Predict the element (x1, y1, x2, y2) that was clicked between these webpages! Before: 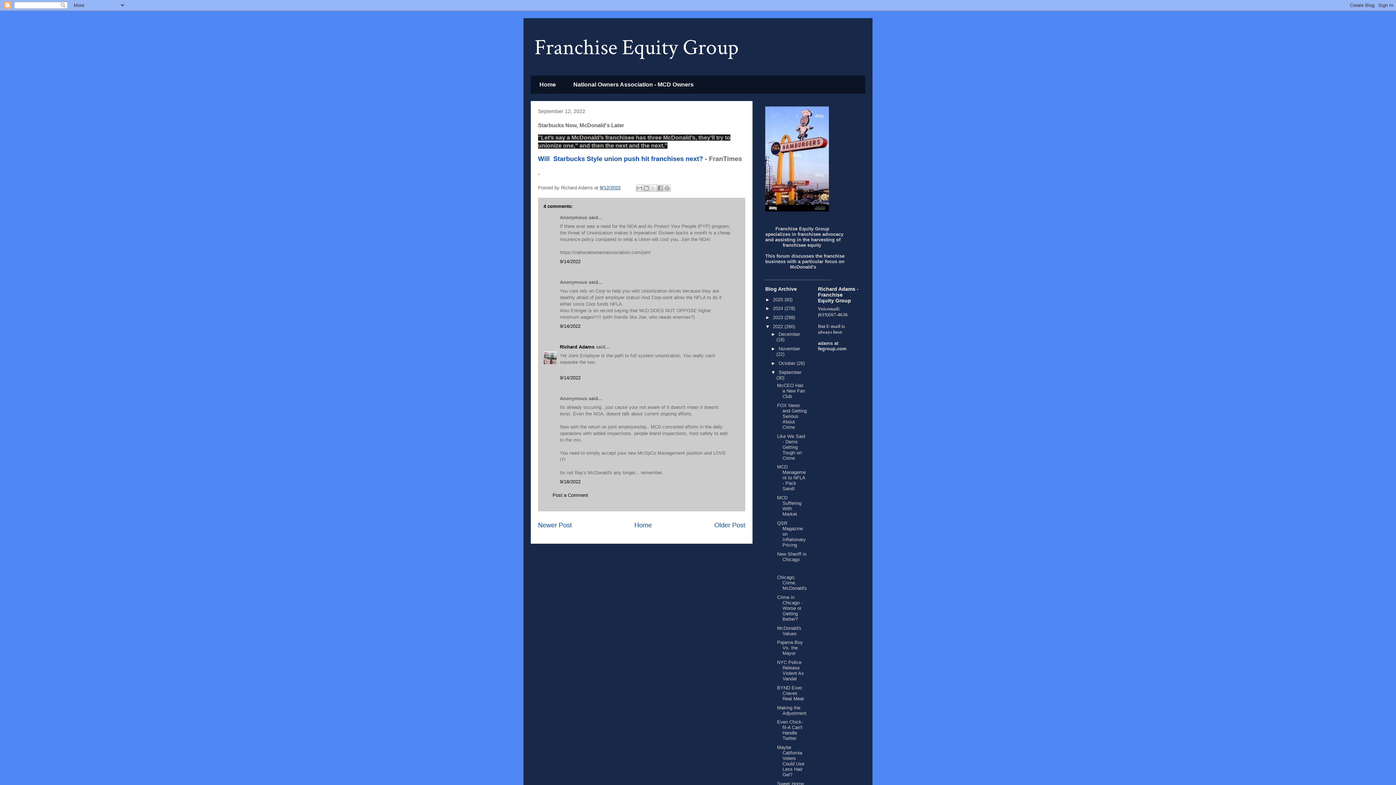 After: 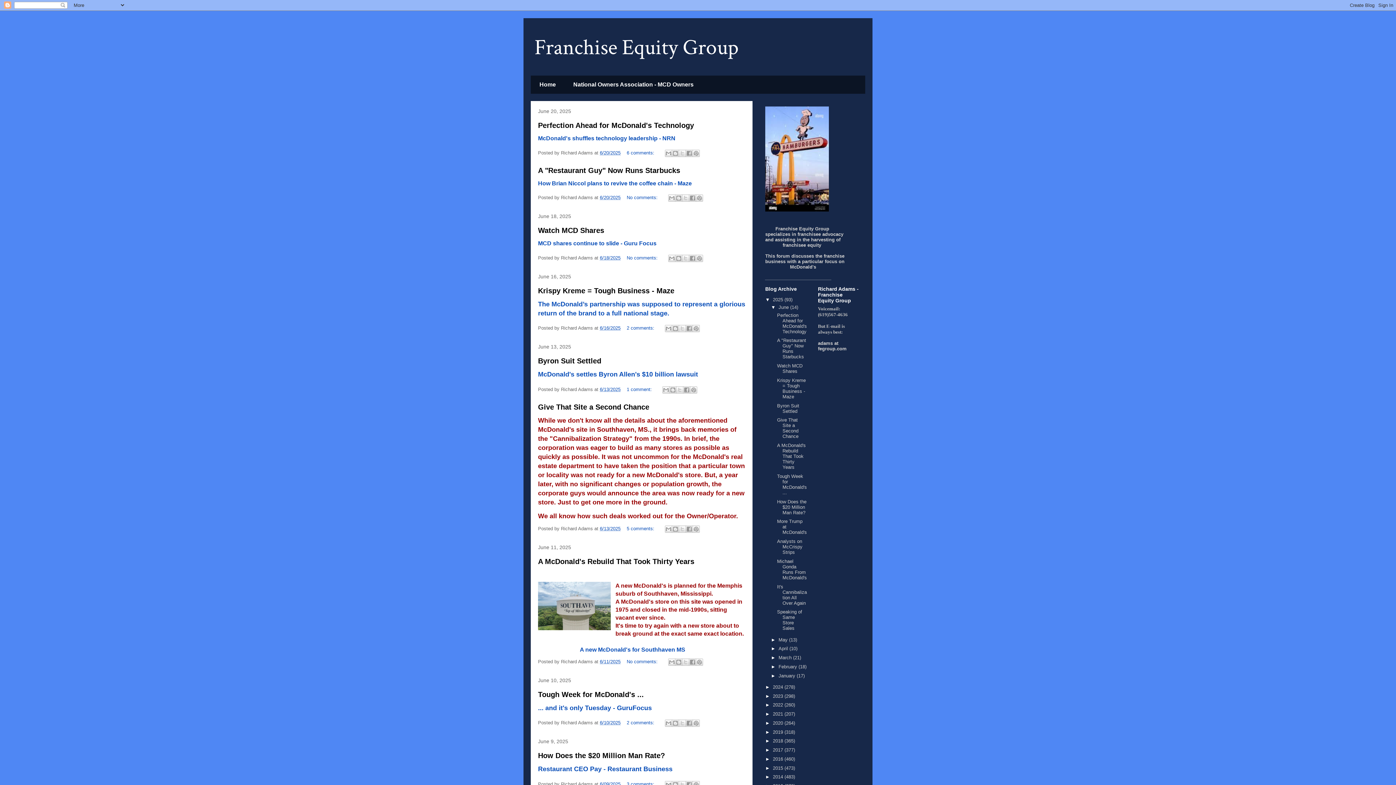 Action: bbox: (534, 33, 738, 61) label: Franchise Equity Group